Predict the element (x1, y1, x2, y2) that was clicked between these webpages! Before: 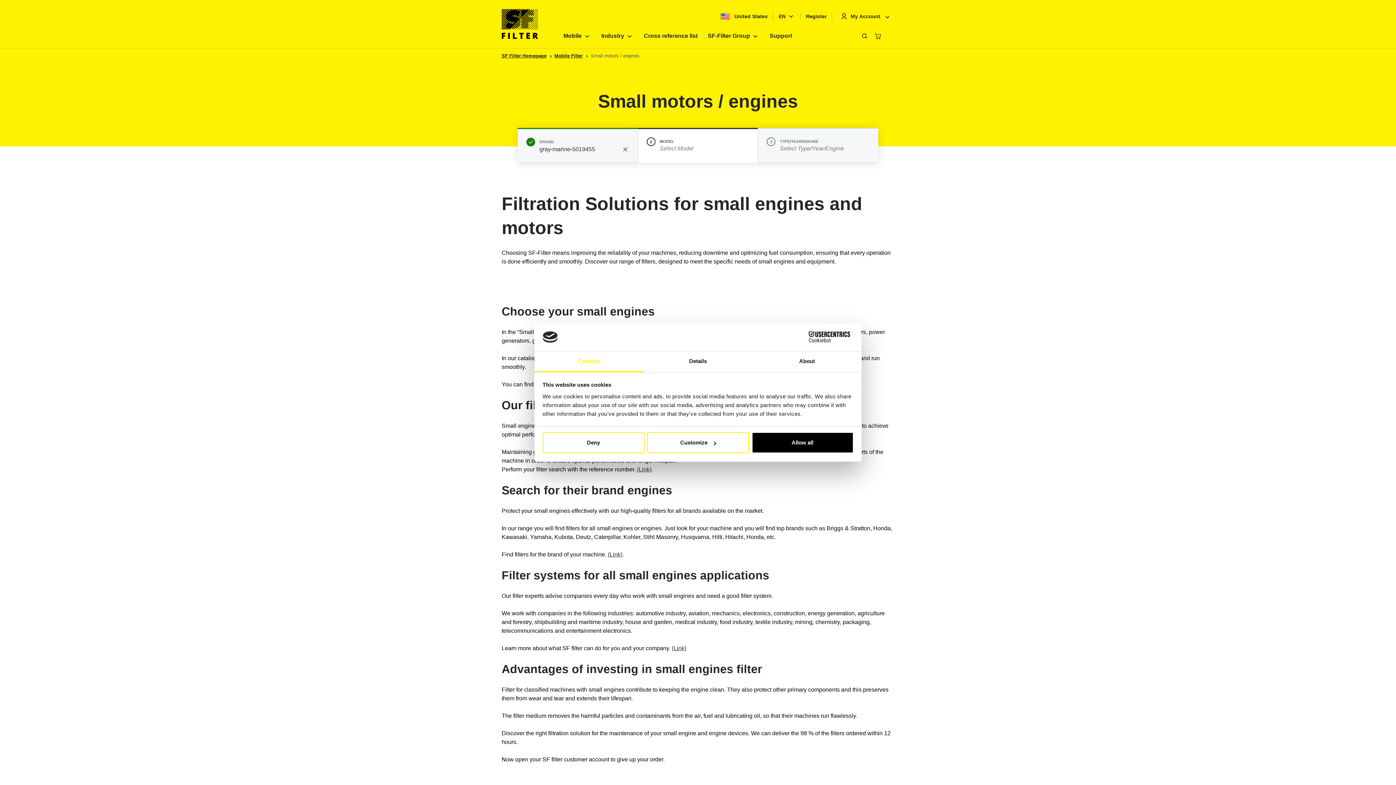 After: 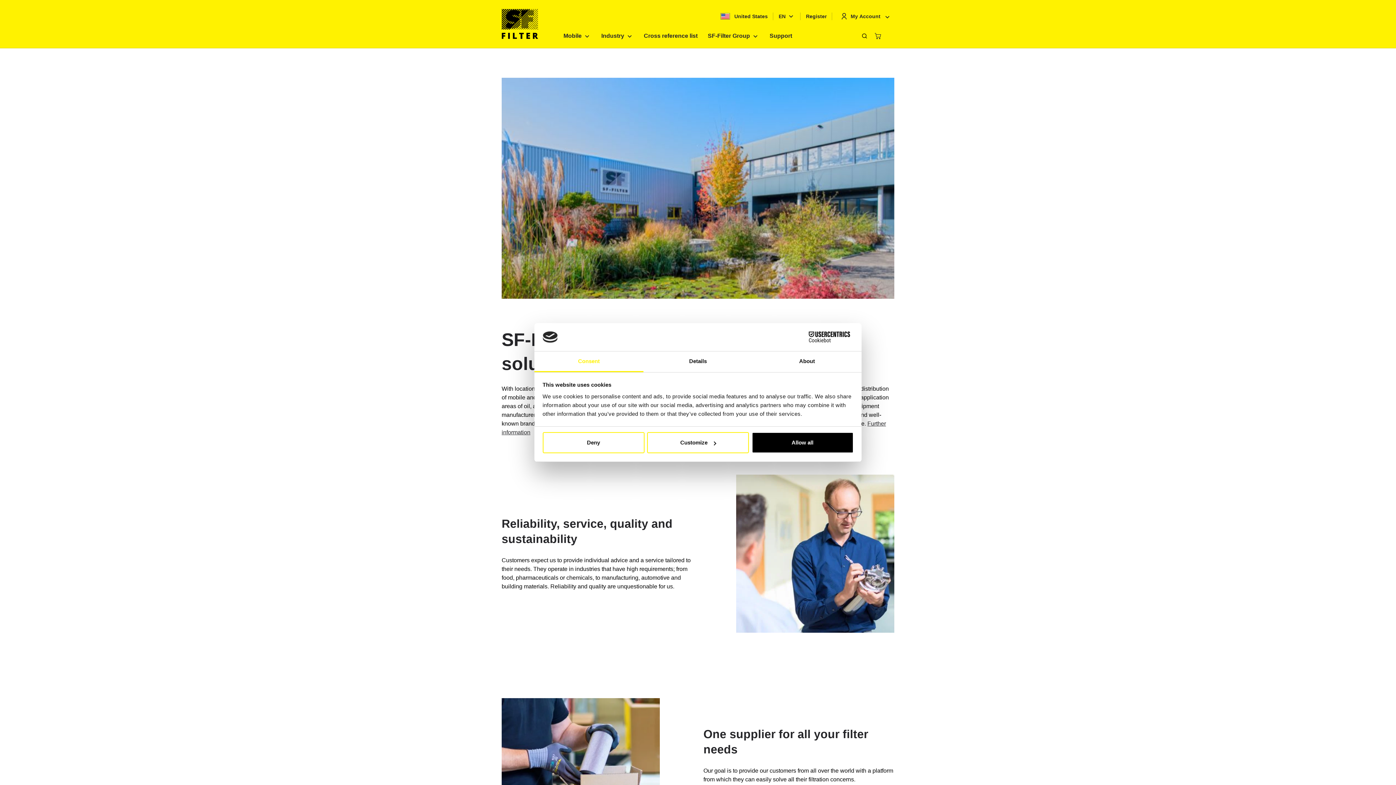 Action: bbox: (672, 610, 686, 616) label: (Link)